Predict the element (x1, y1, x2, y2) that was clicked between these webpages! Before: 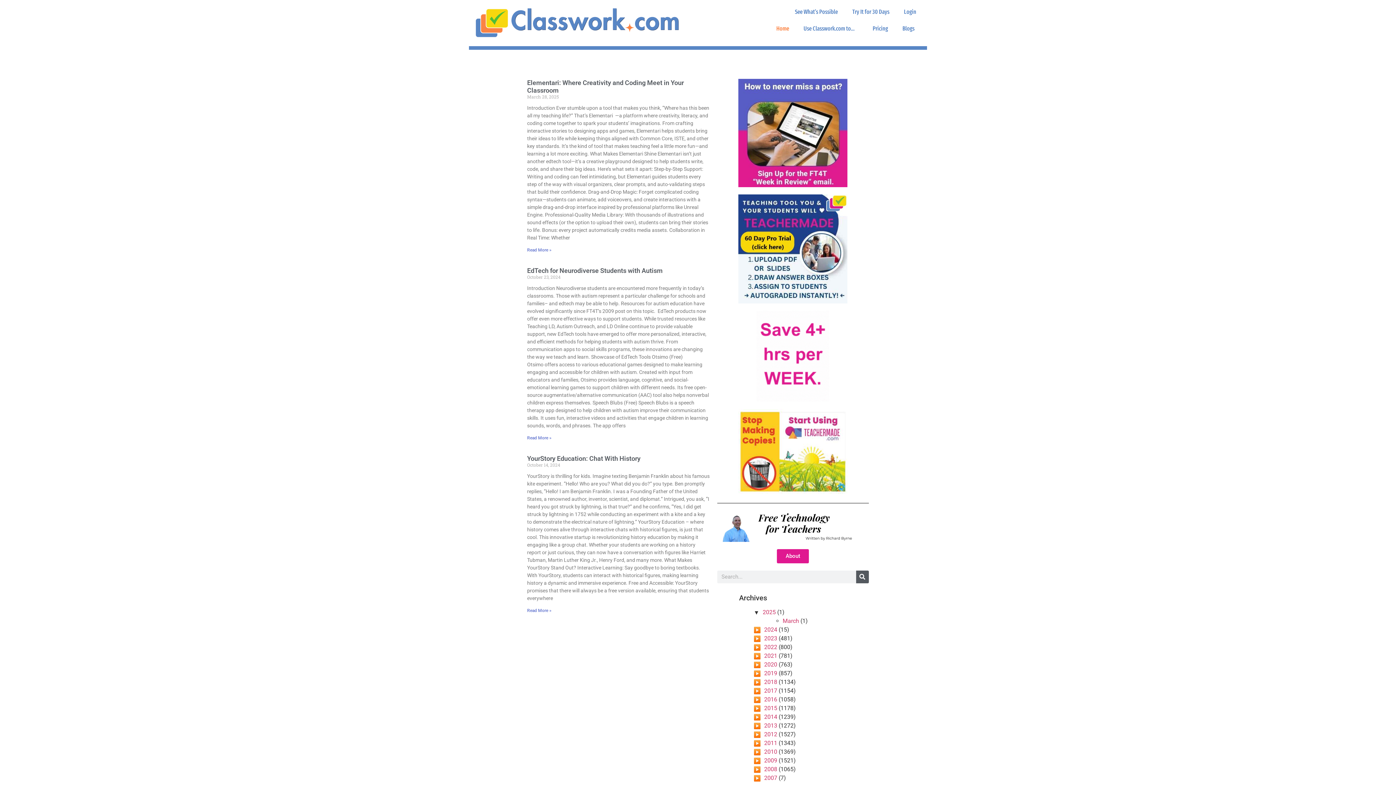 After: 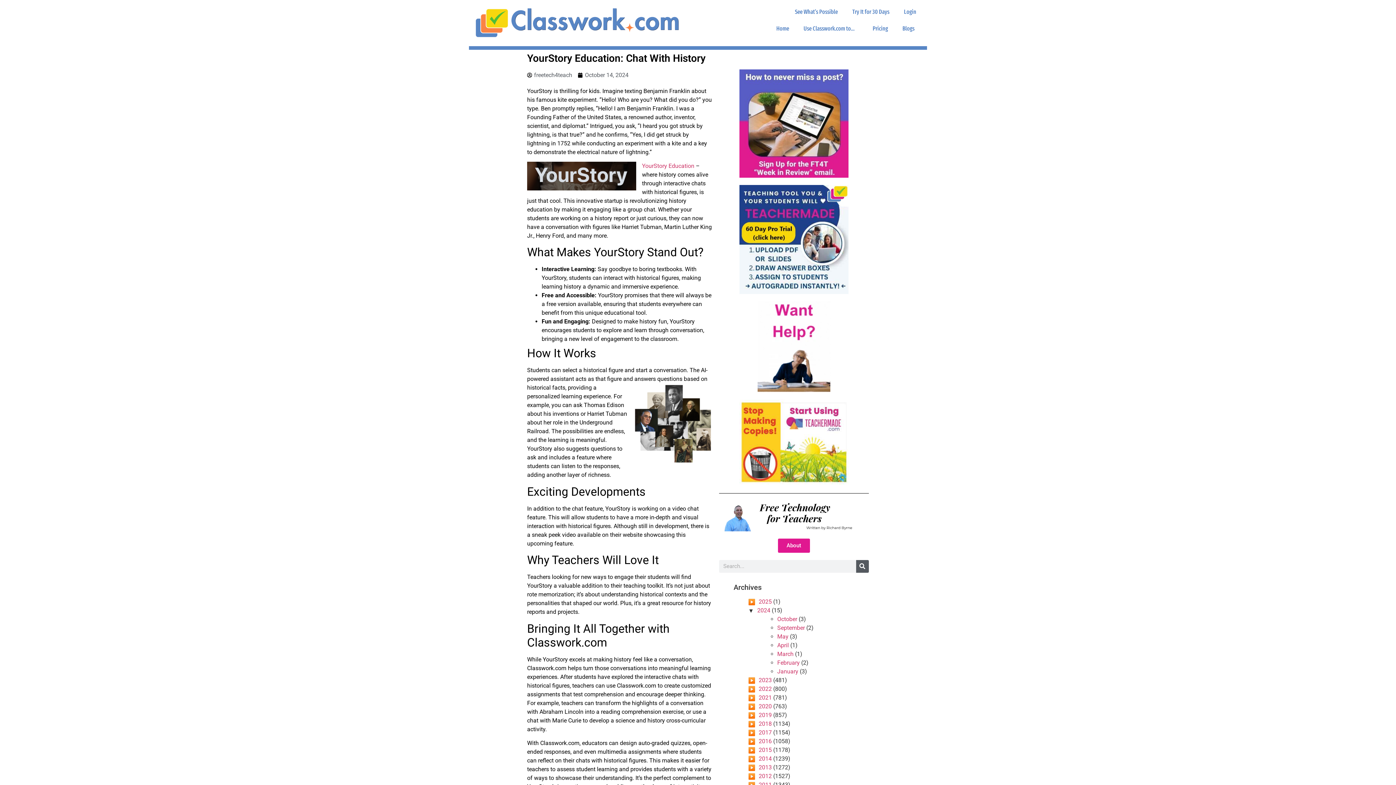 Action: label: YourStory Education: Chat With History bbox: (527, 454, 640, 462)